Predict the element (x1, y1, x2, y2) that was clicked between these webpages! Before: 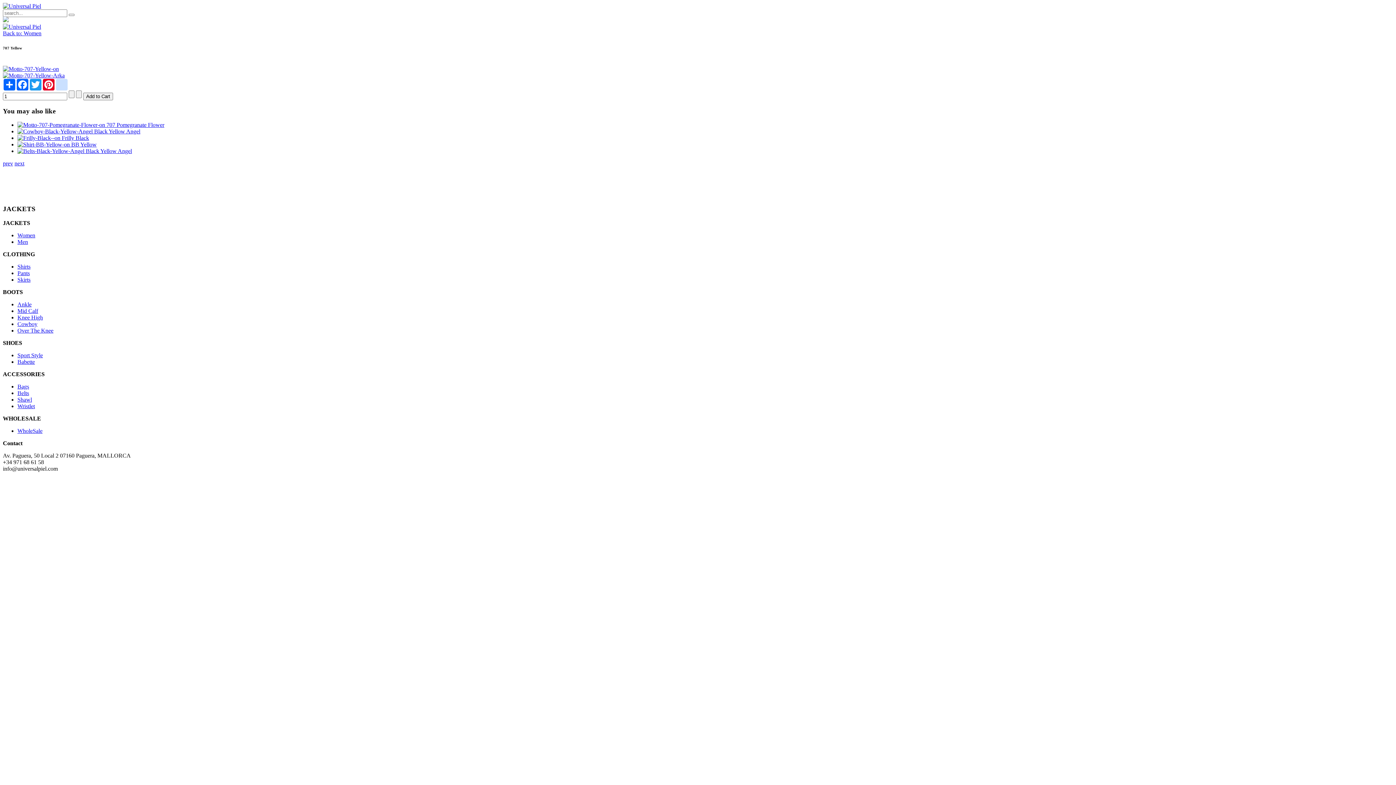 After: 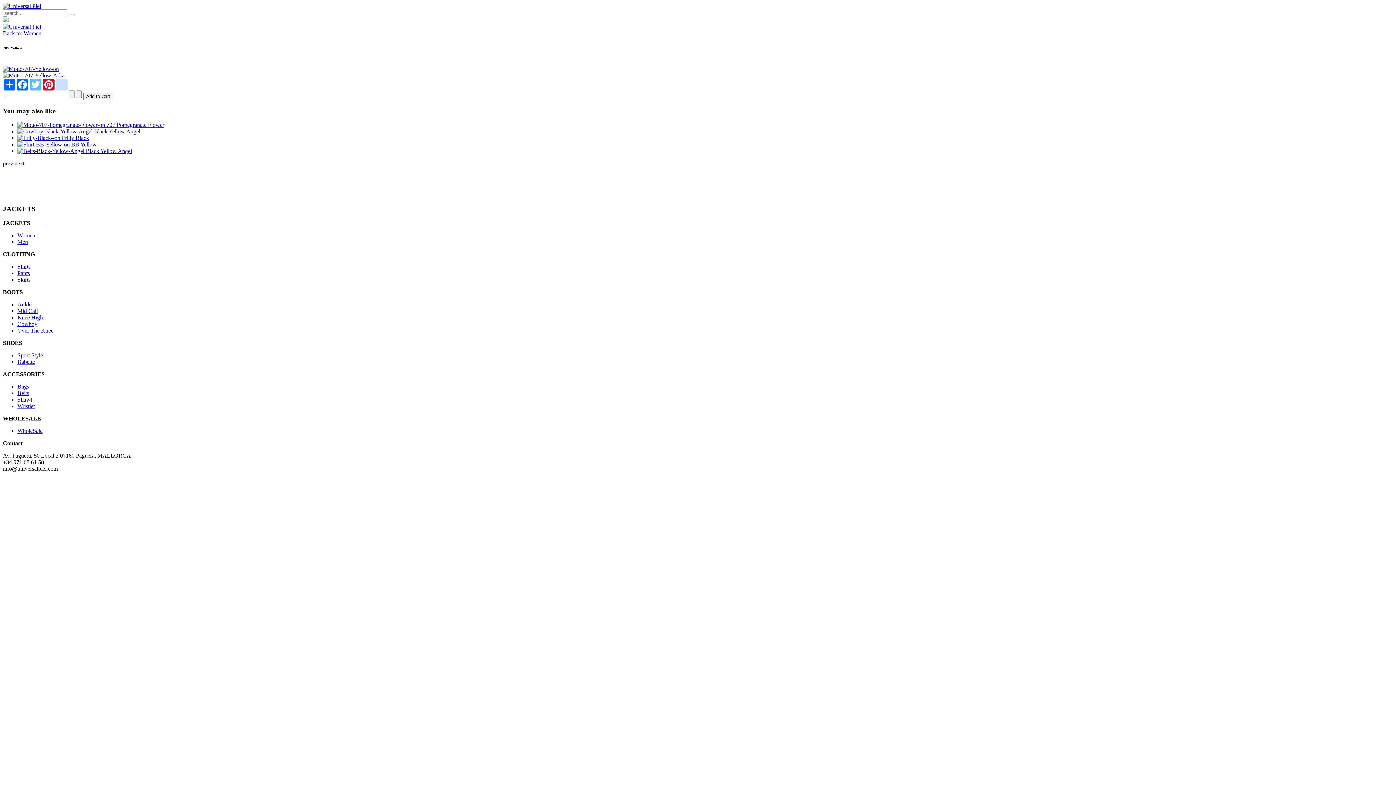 Action: bbox: (29, 78, 42, 90) label: Twitter